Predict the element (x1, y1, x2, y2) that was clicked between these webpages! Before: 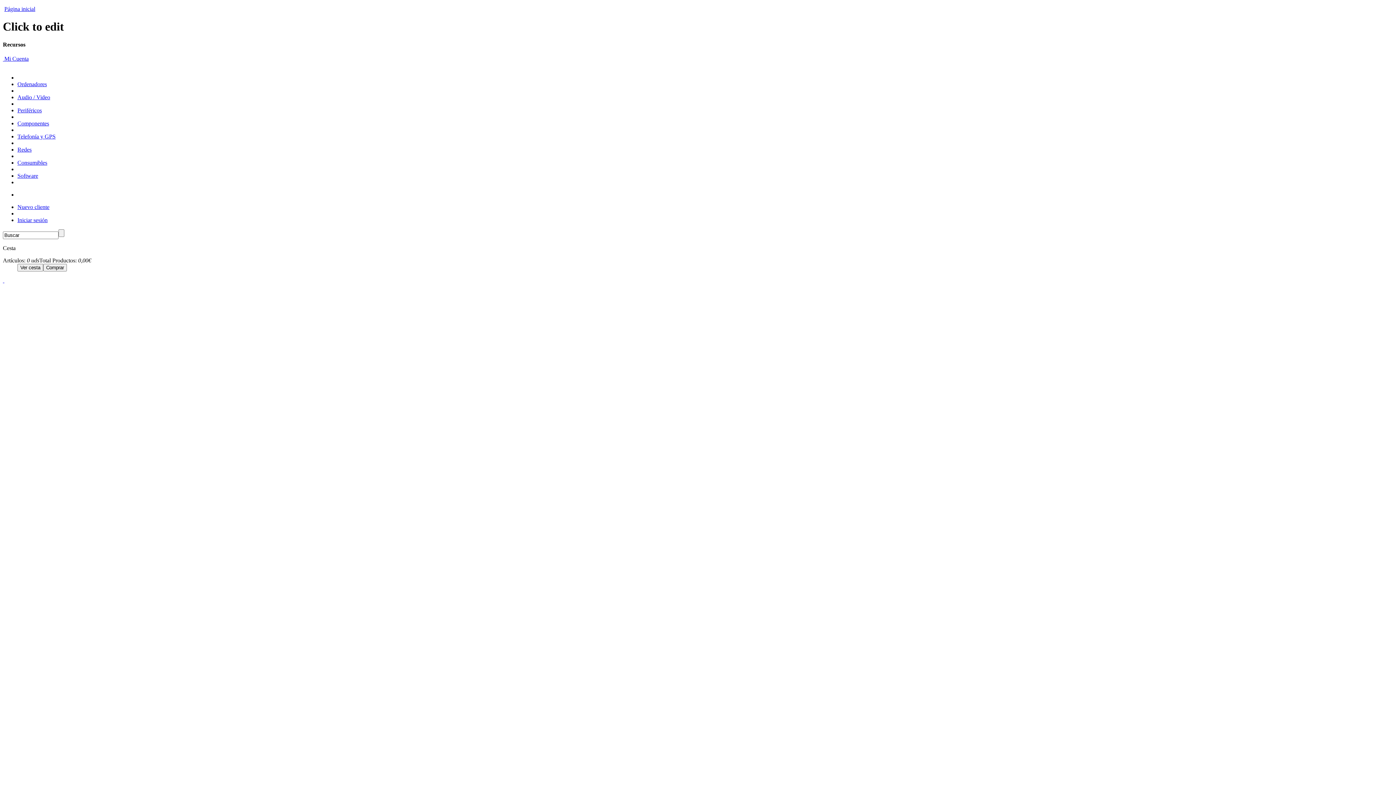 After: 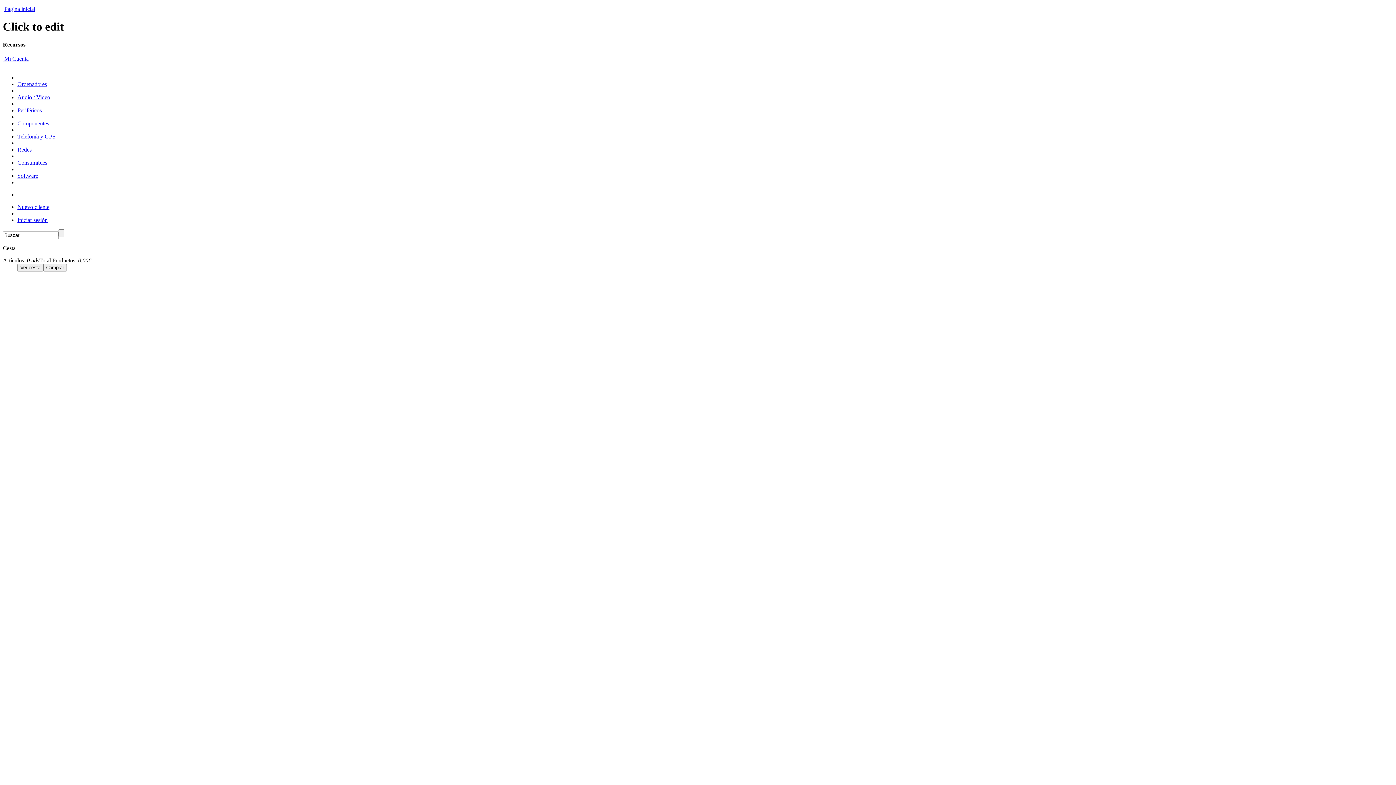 Action: bbox: (17, 107, 41, 113) label: Periféricos